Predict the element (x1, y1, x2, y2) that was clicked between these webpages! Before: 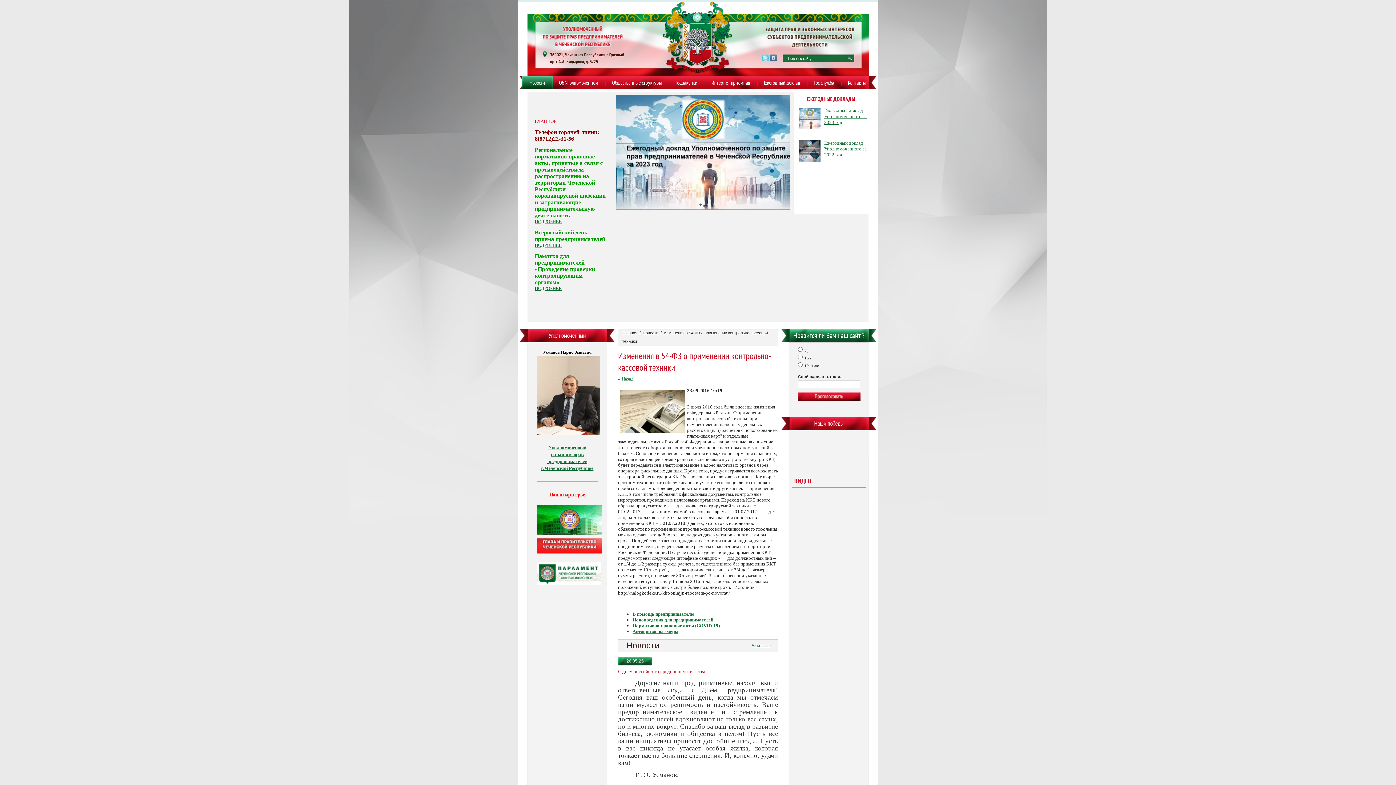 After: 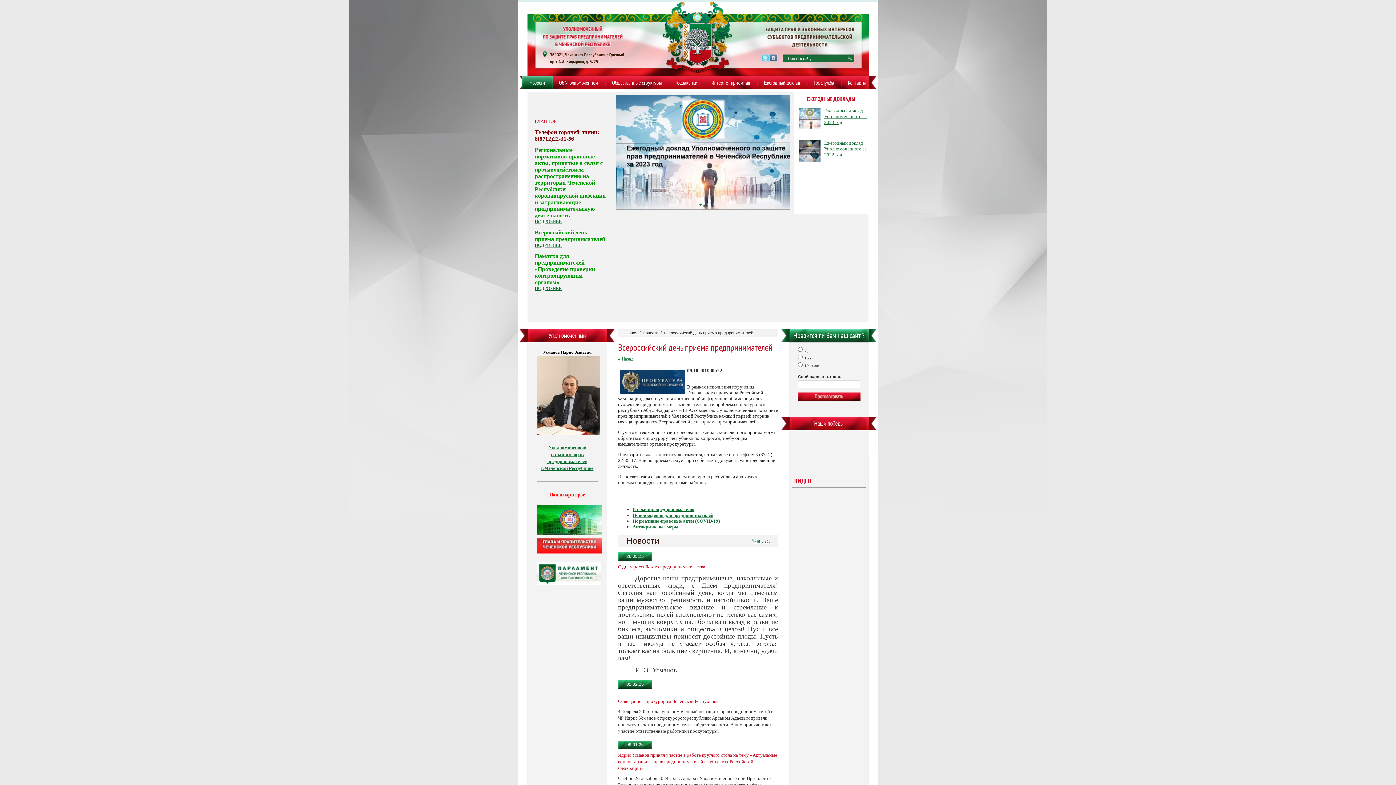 Action: label: ПОДРОБНЕЕ bbox: (534, 242, 561, 248)